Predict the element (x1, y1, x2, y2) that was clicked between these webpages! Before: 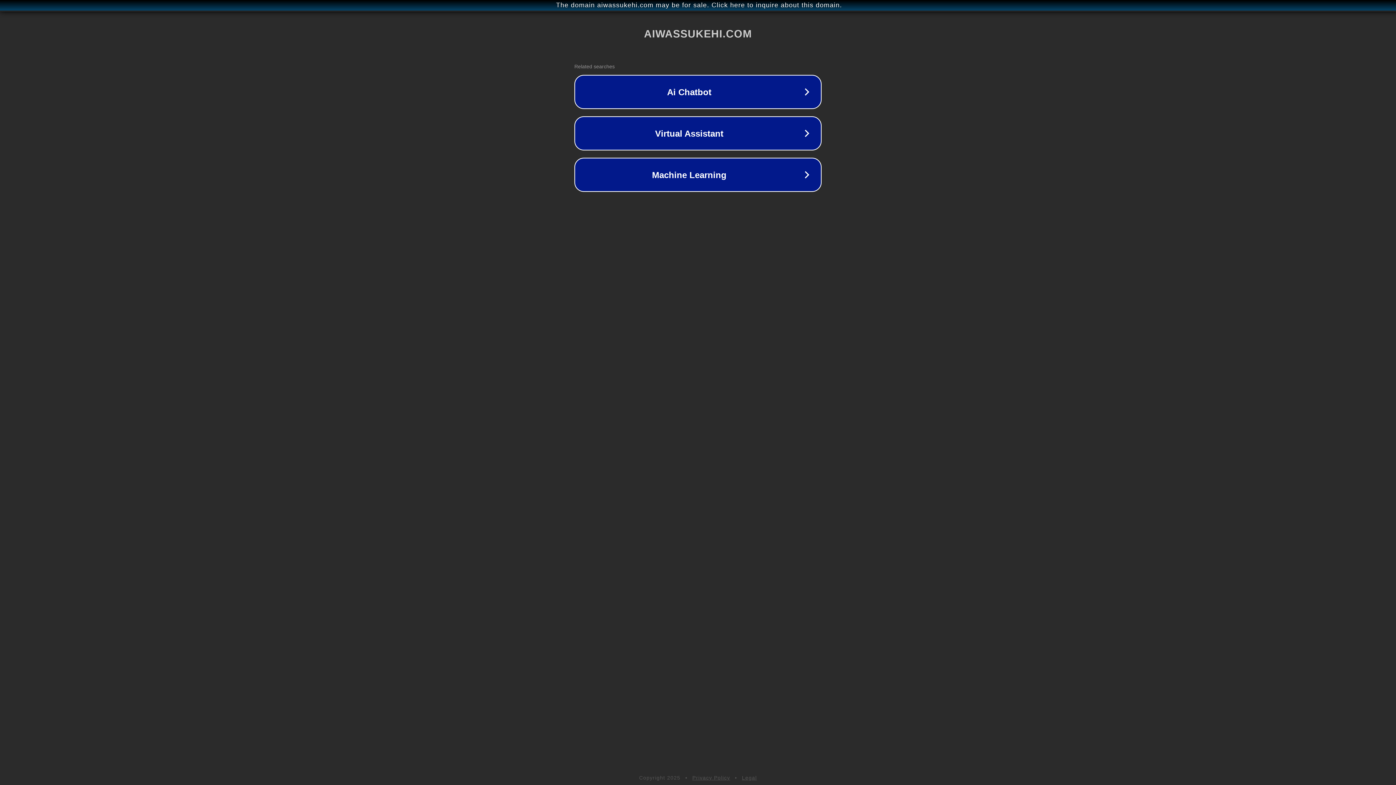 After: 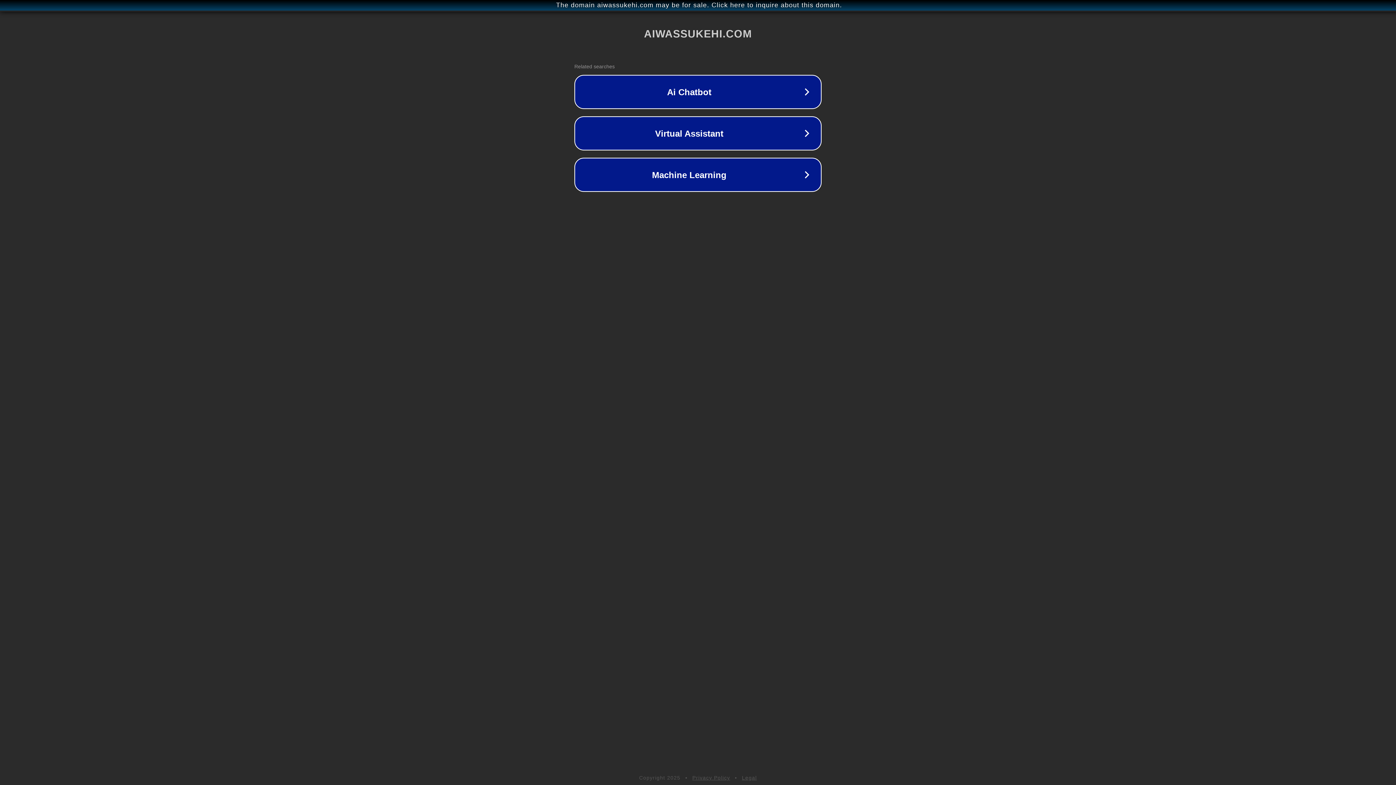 Action: bbox: (742, 775, 757, 781) label: Legal